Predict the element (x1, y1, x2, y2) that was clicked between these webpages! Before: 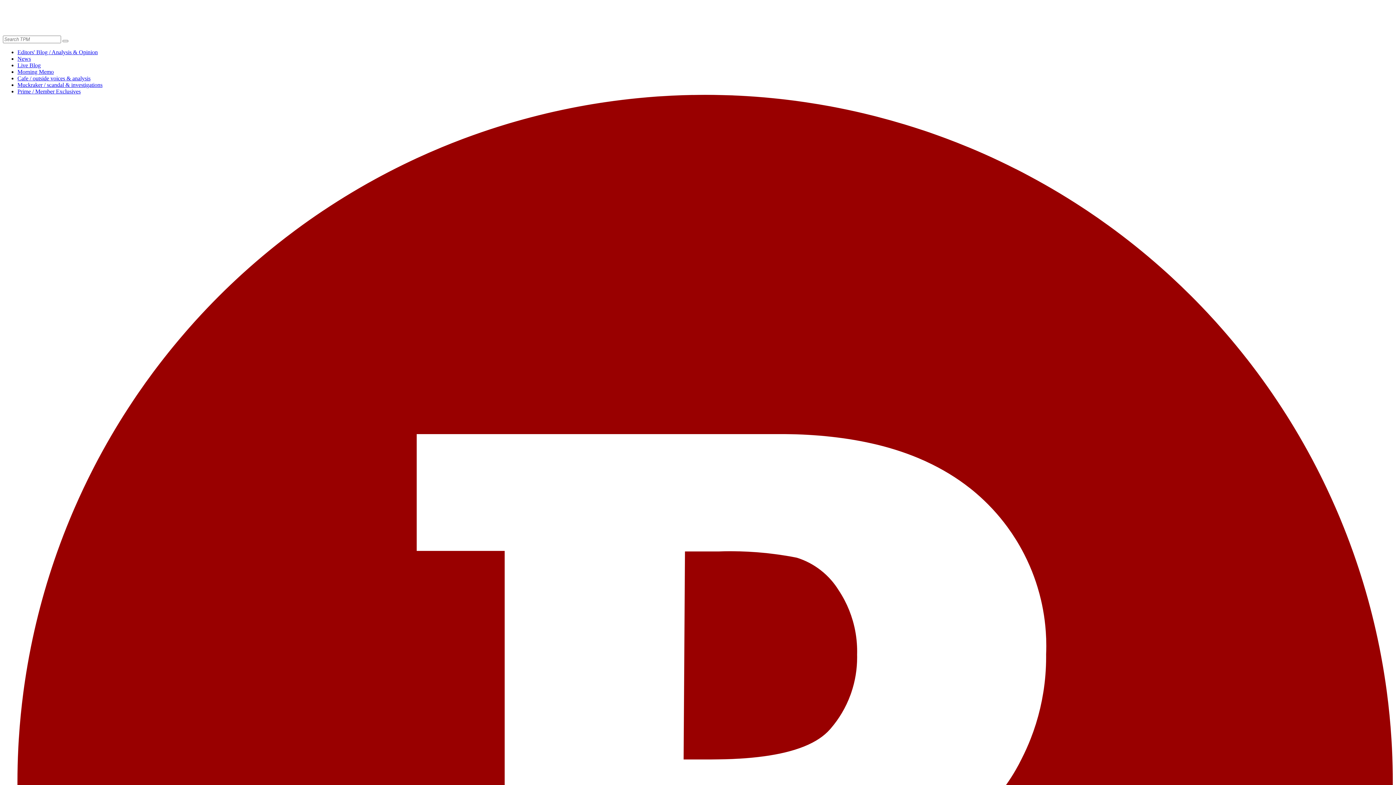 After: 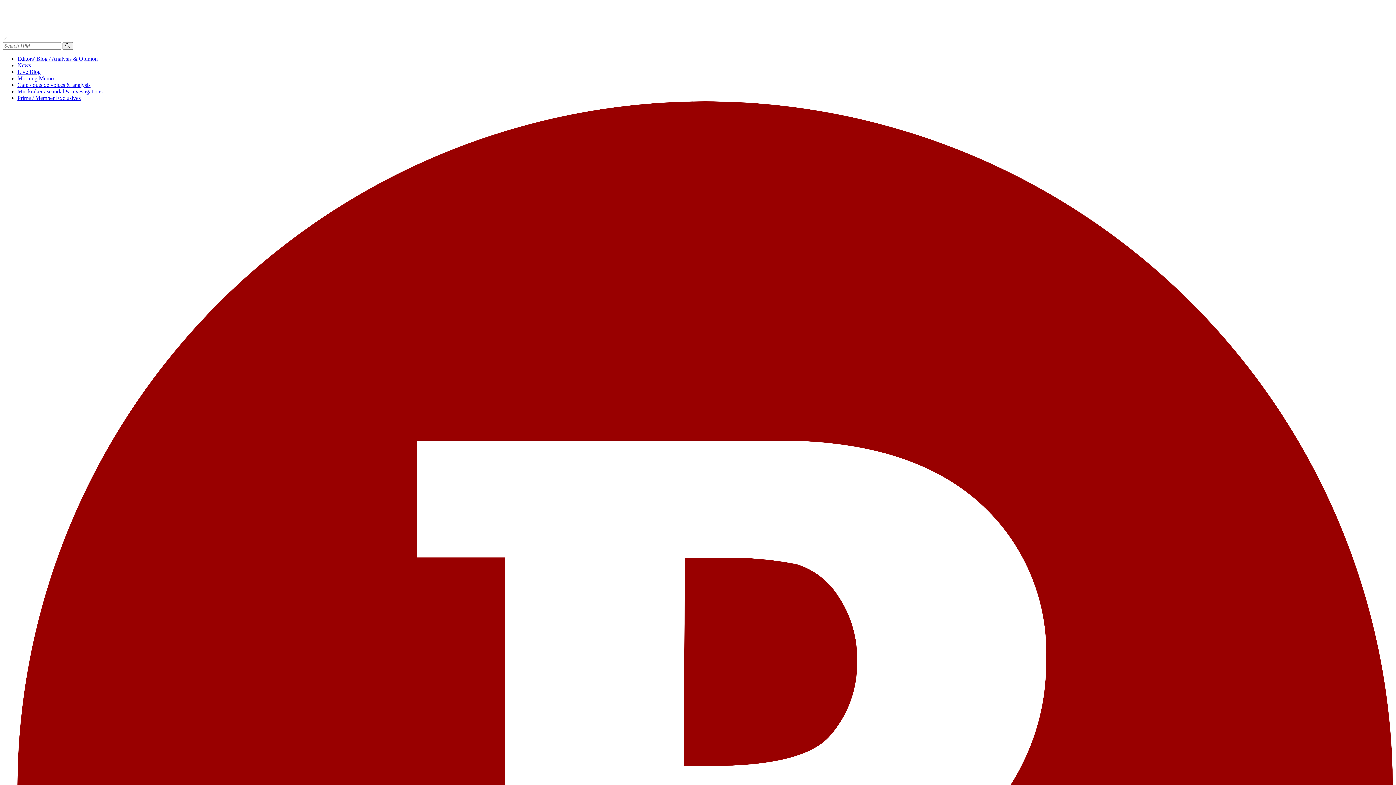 Action: bbox: (17, 55, 30, 61) label: News